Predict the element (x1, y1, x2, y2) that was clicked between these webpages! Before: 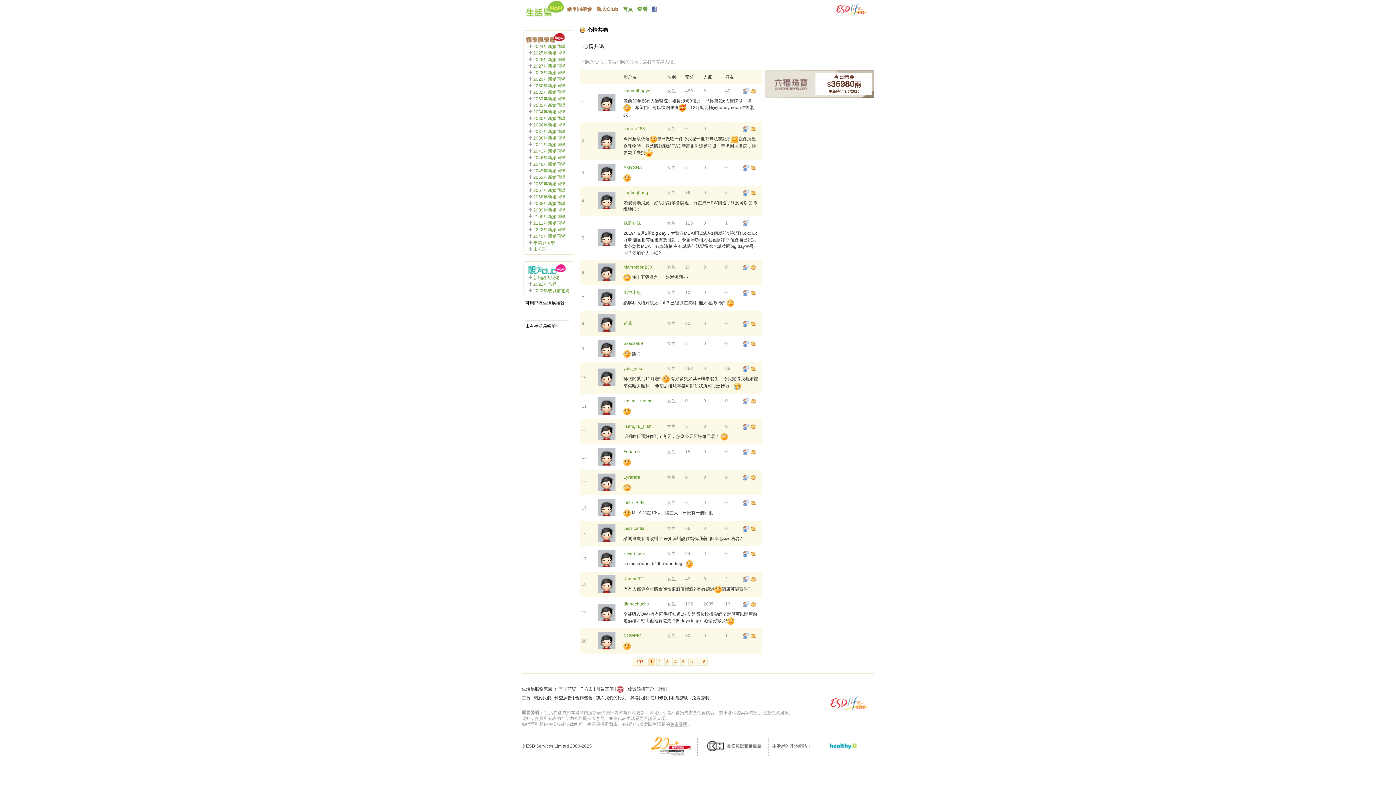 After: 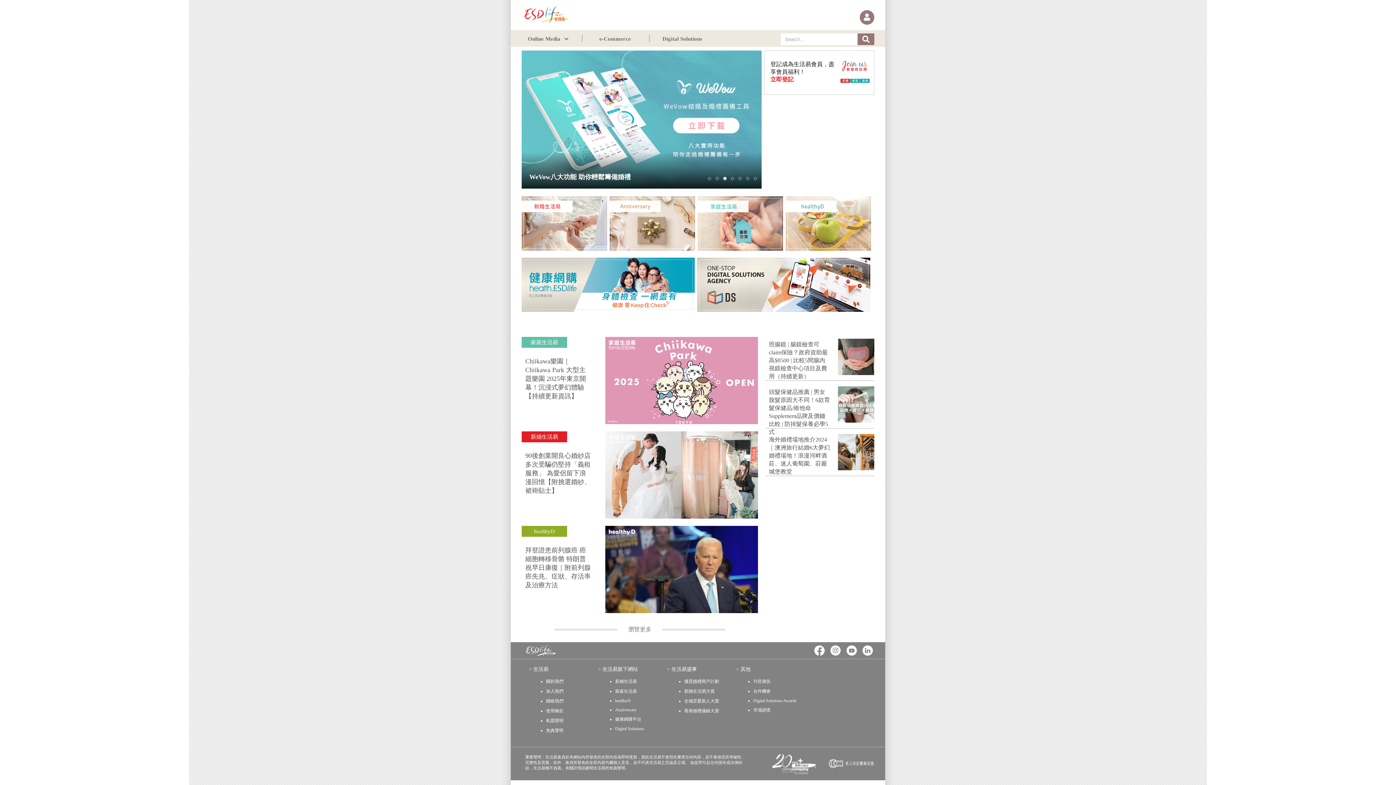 Action: bbox: (521, 695, 530, 700) label: 主頁